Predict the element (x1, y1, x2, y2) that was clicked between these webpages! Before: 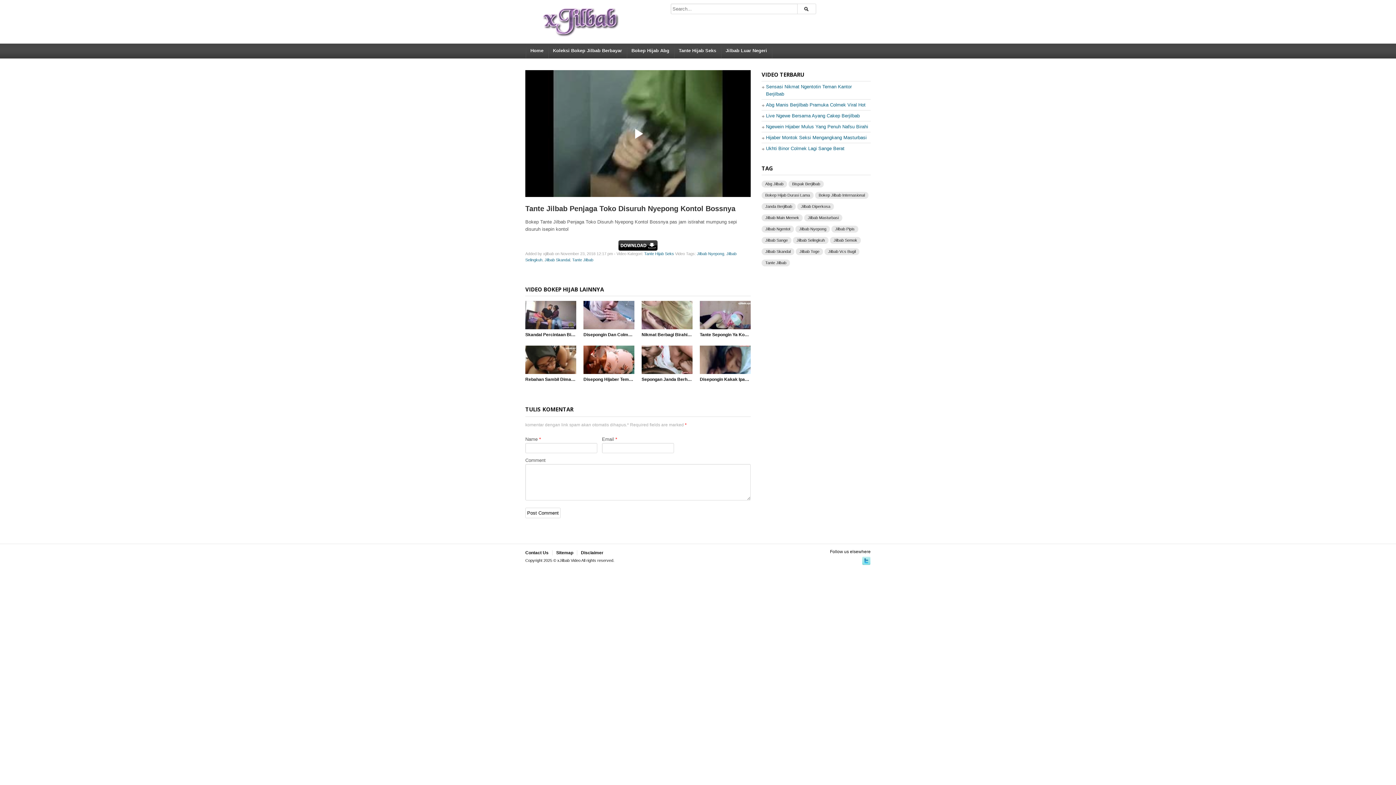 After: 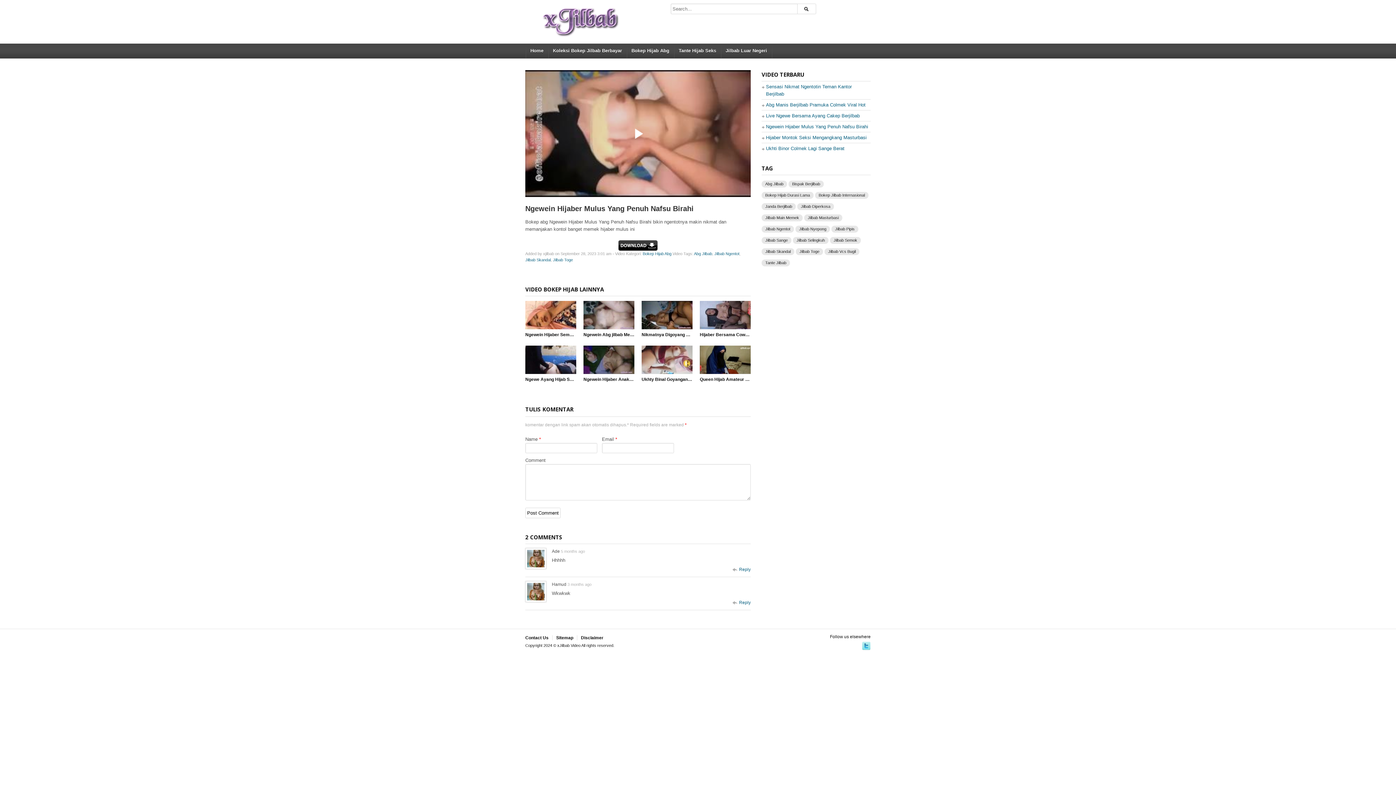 Action: label: Ngewein Hijaber Mulus Yang Penuh Nafsu Birahi bbox: (766, 124, 868, 129)